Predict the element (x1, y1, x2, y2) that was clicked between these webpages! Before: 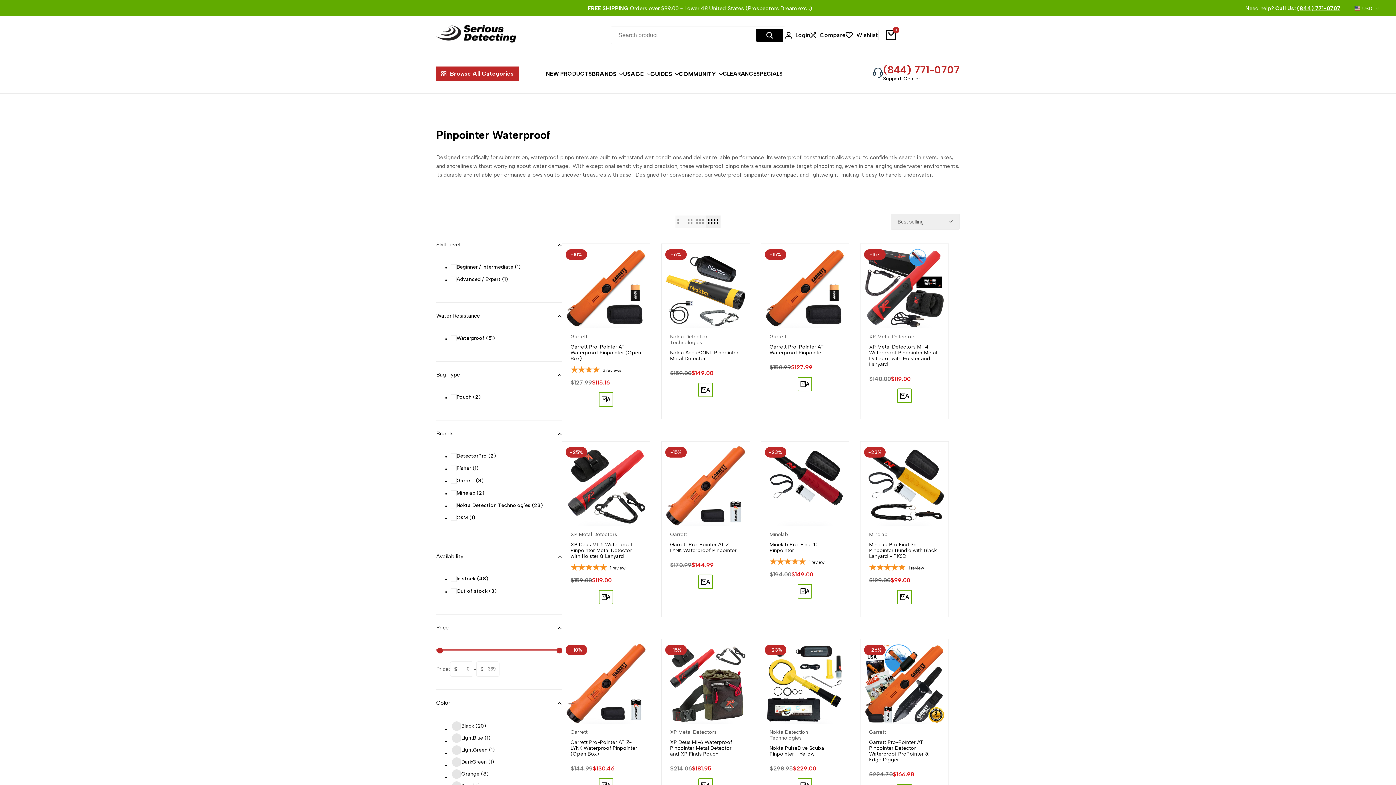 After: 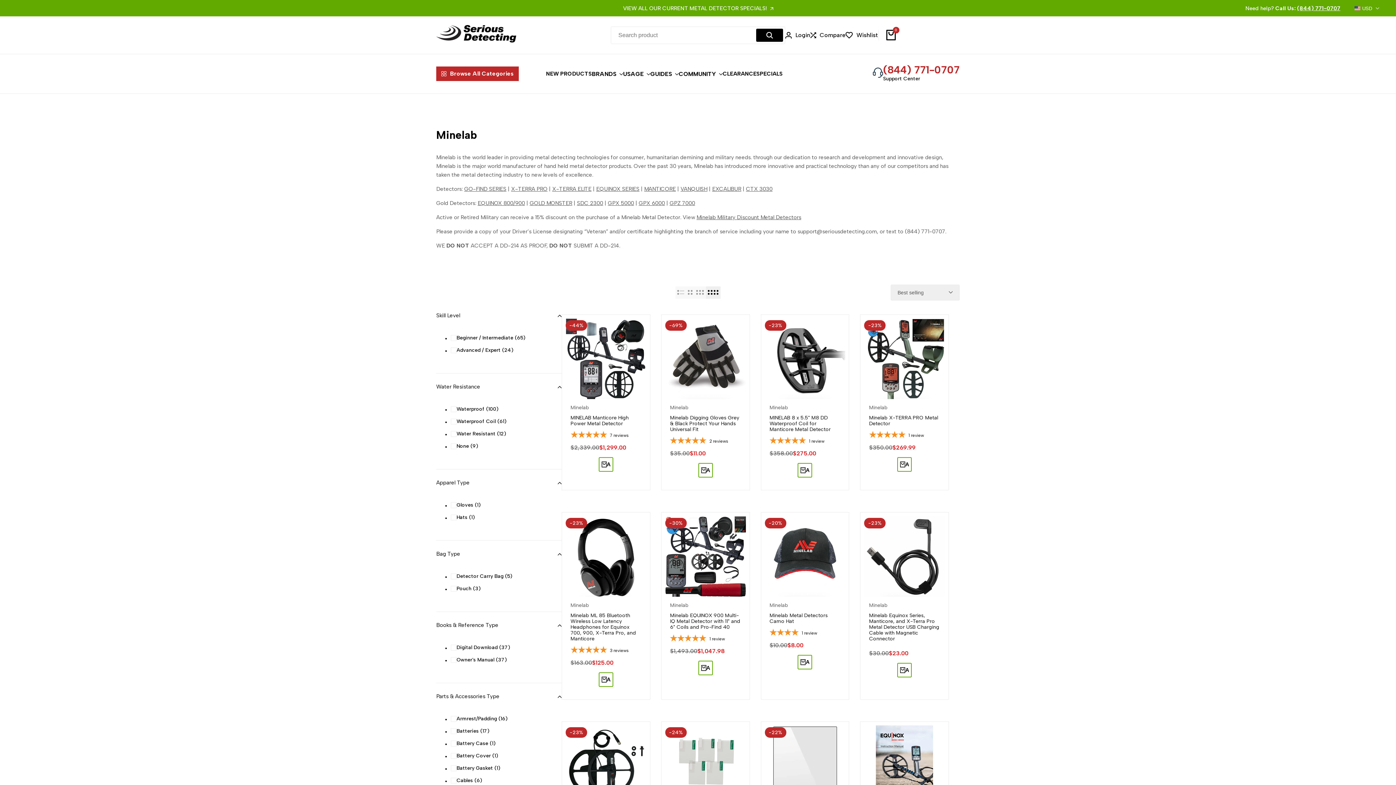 Action: label: Minelab bbox: (769, 531, 788, 537)